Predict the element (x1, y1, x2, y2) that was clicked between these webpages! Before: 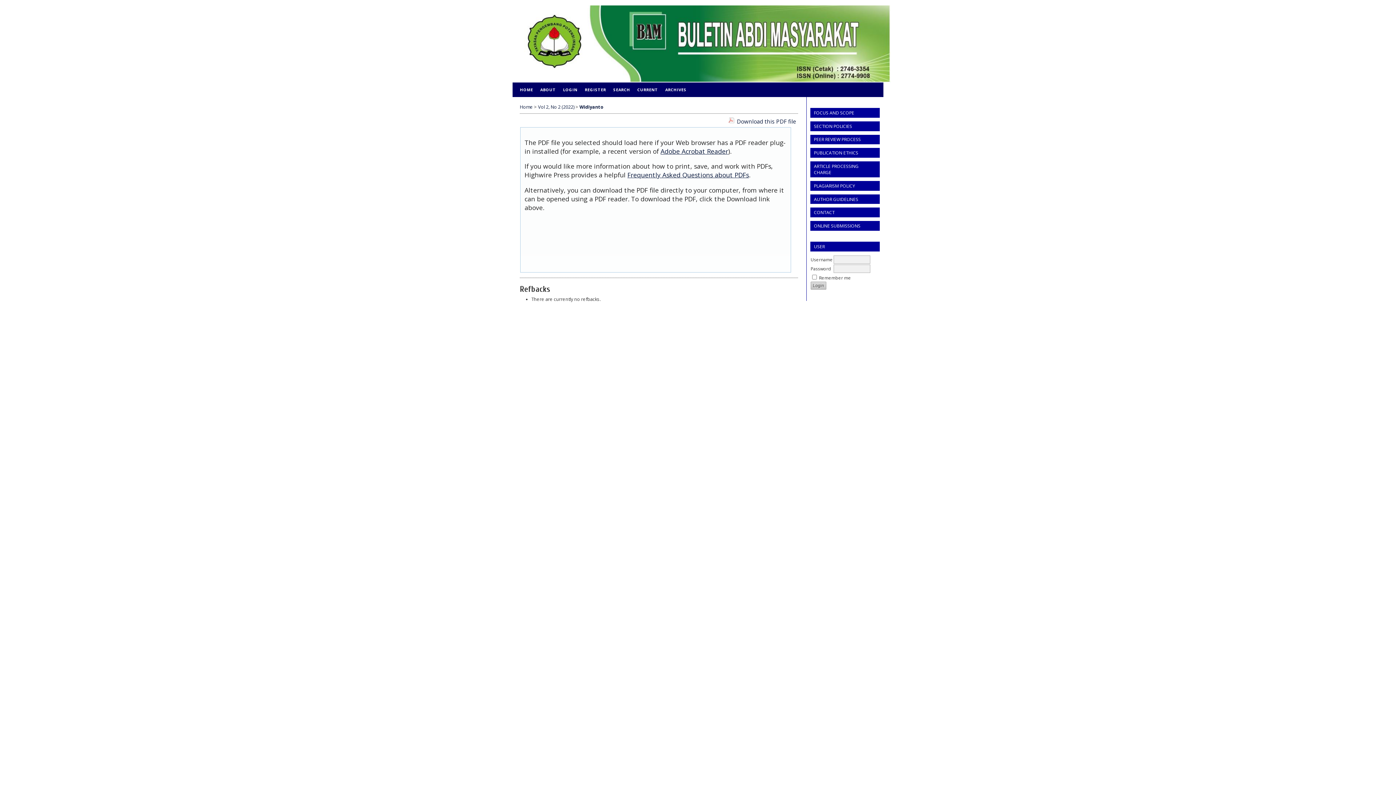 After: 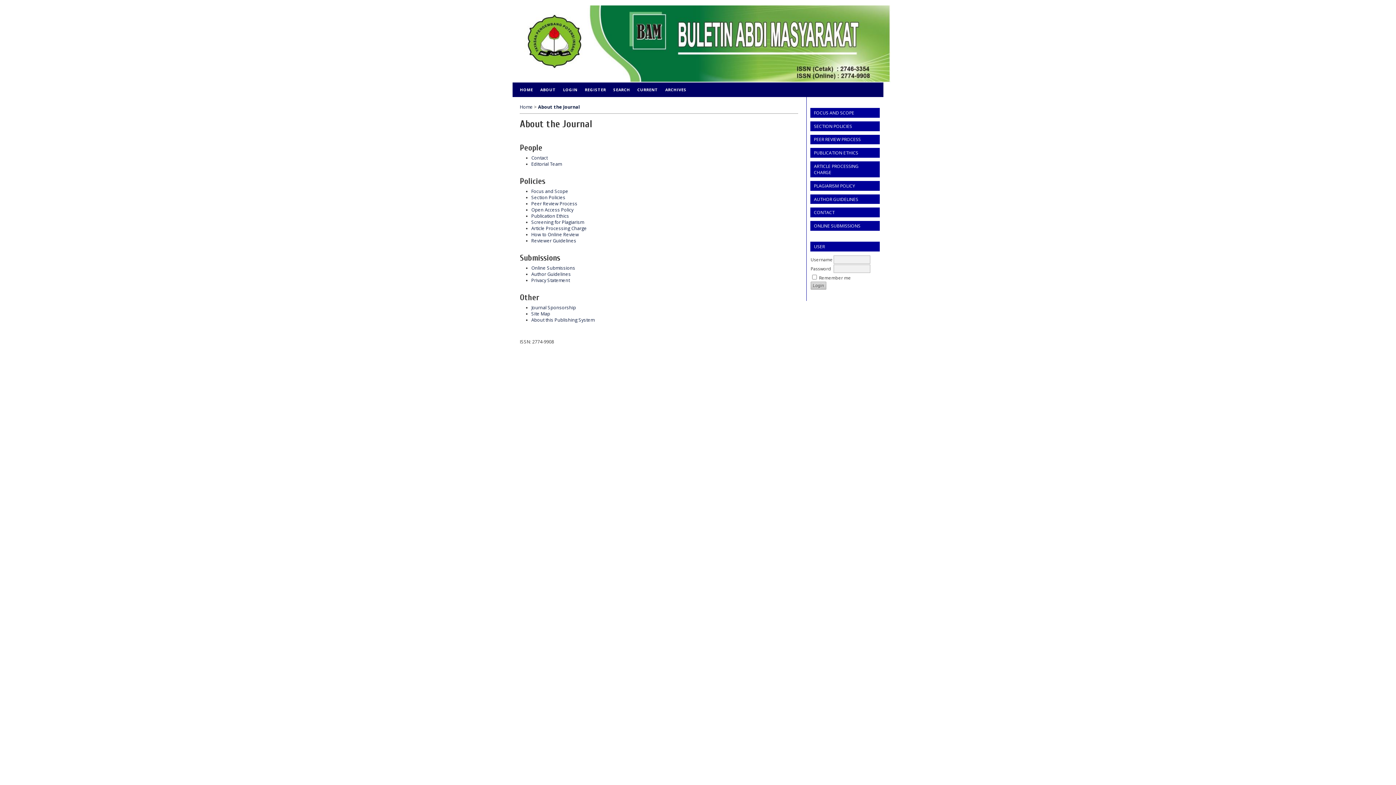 Action: bbox: (536, 82, 559, 97) label: ABOUT